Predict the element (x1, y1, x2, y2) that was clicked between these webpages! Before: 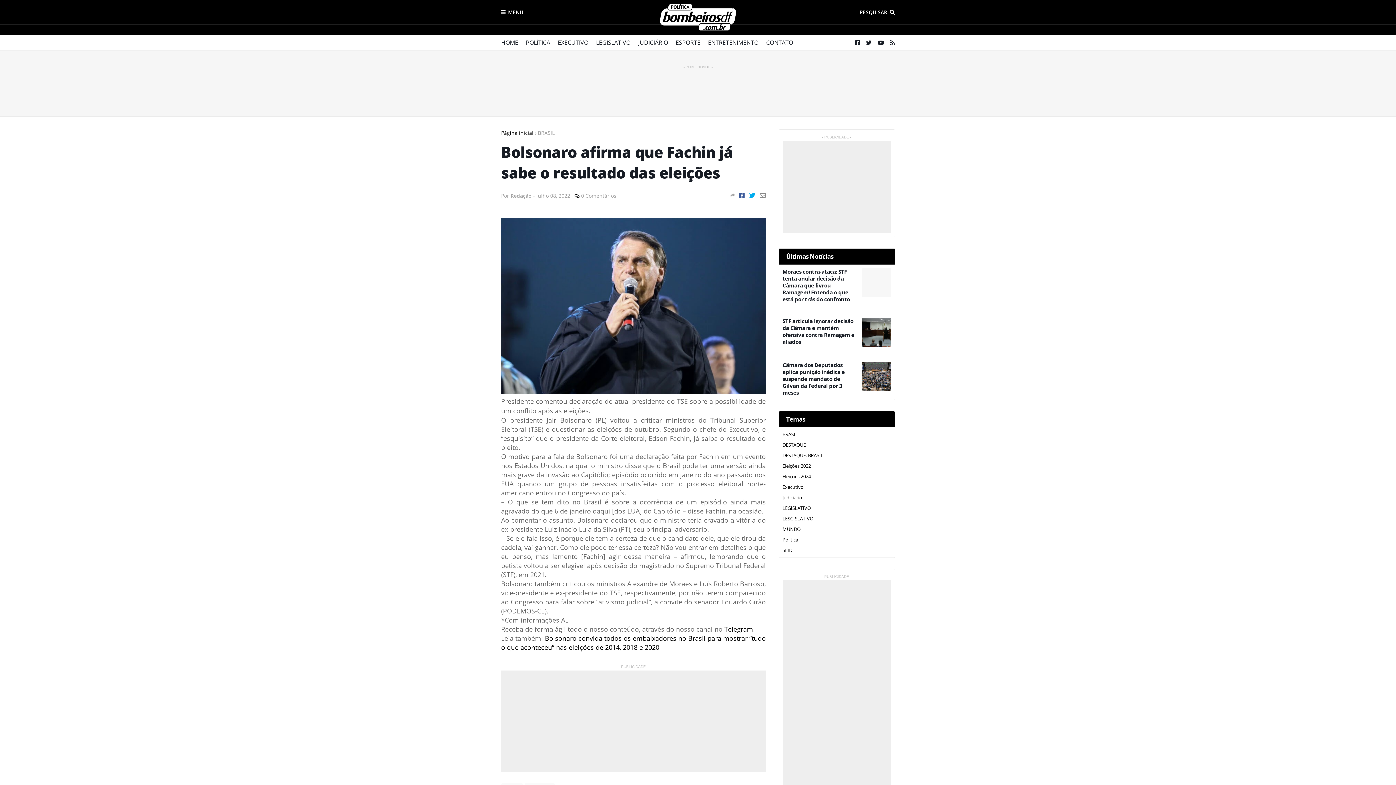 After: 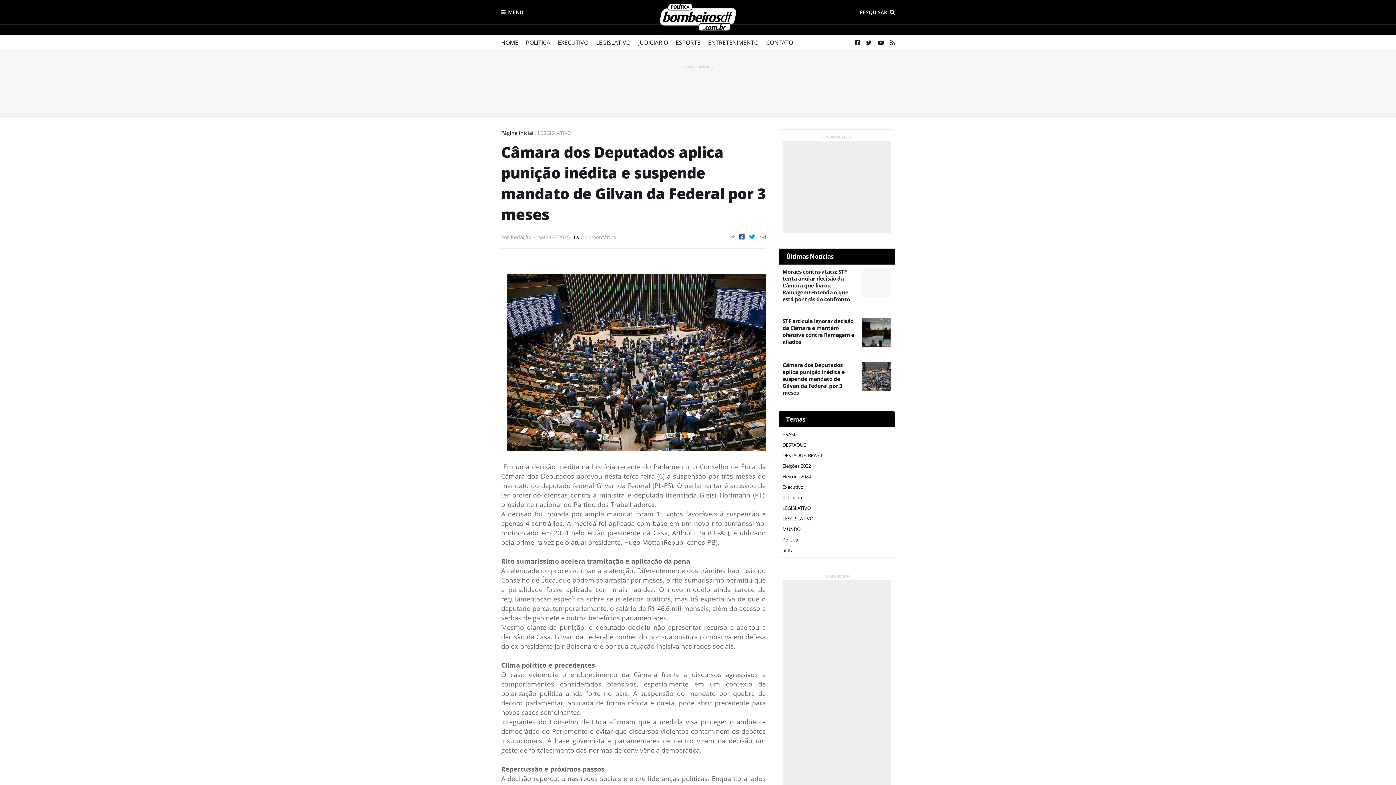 Action: bbox: (862, 361, 891, 390)